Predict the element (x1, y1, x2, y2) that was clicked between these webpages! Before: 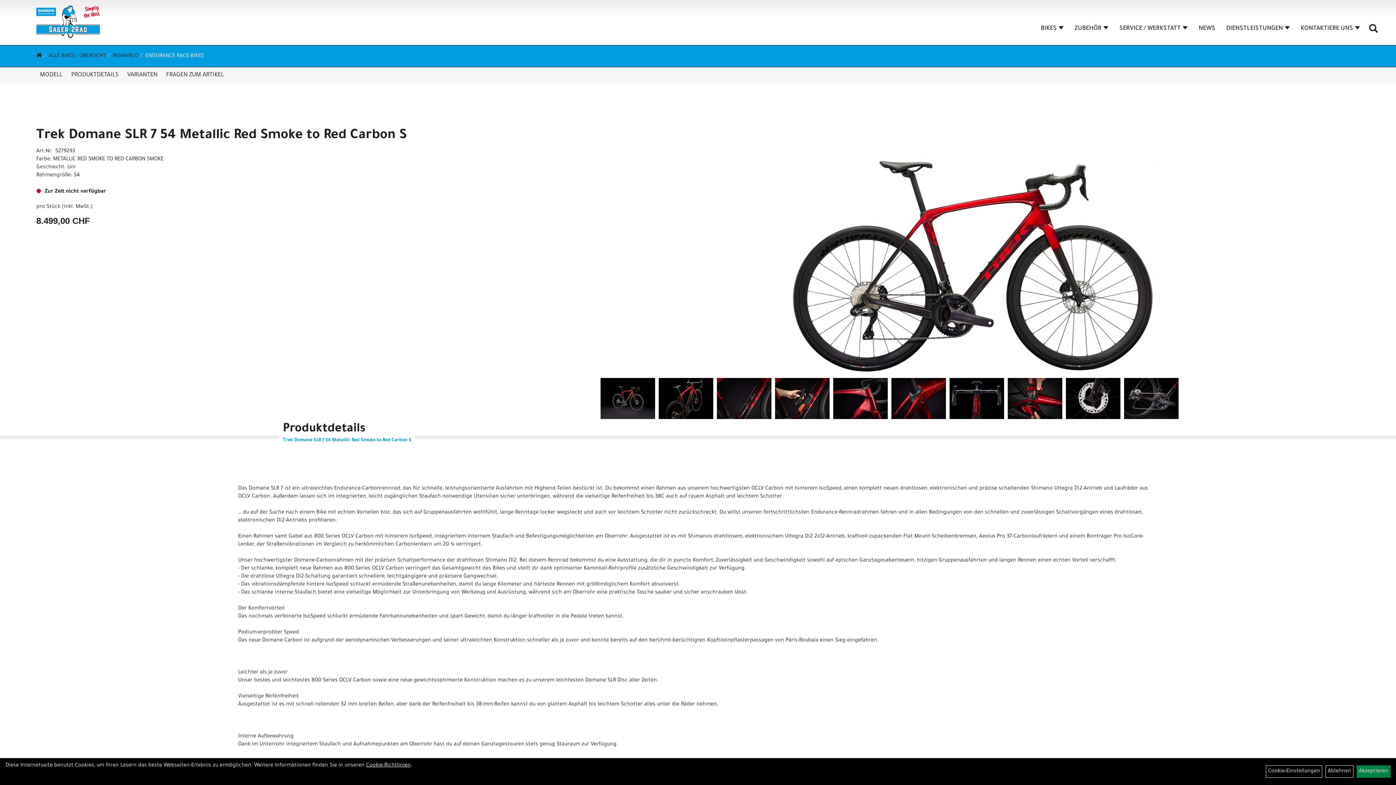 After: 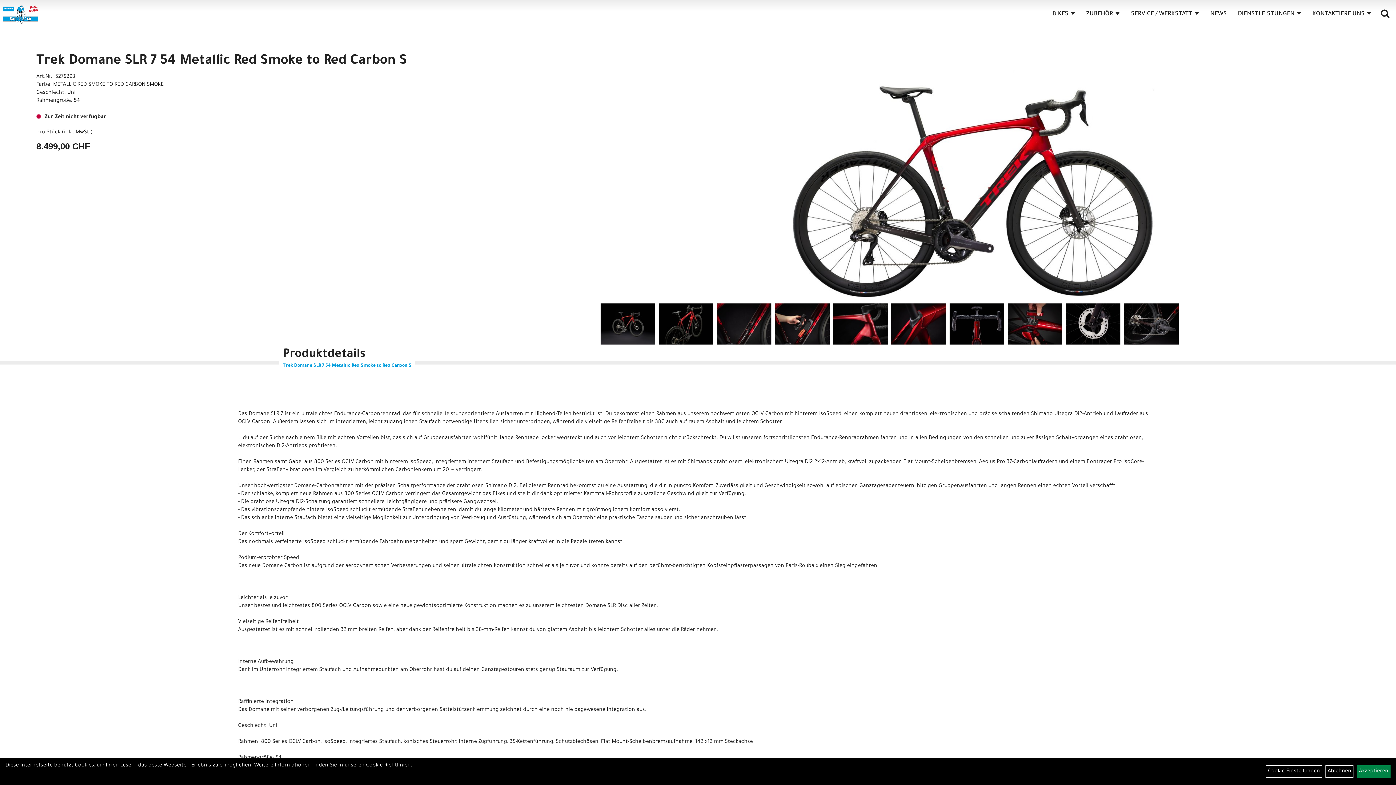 Action: bbox: (36, 67, 66, 83) label: MODELL